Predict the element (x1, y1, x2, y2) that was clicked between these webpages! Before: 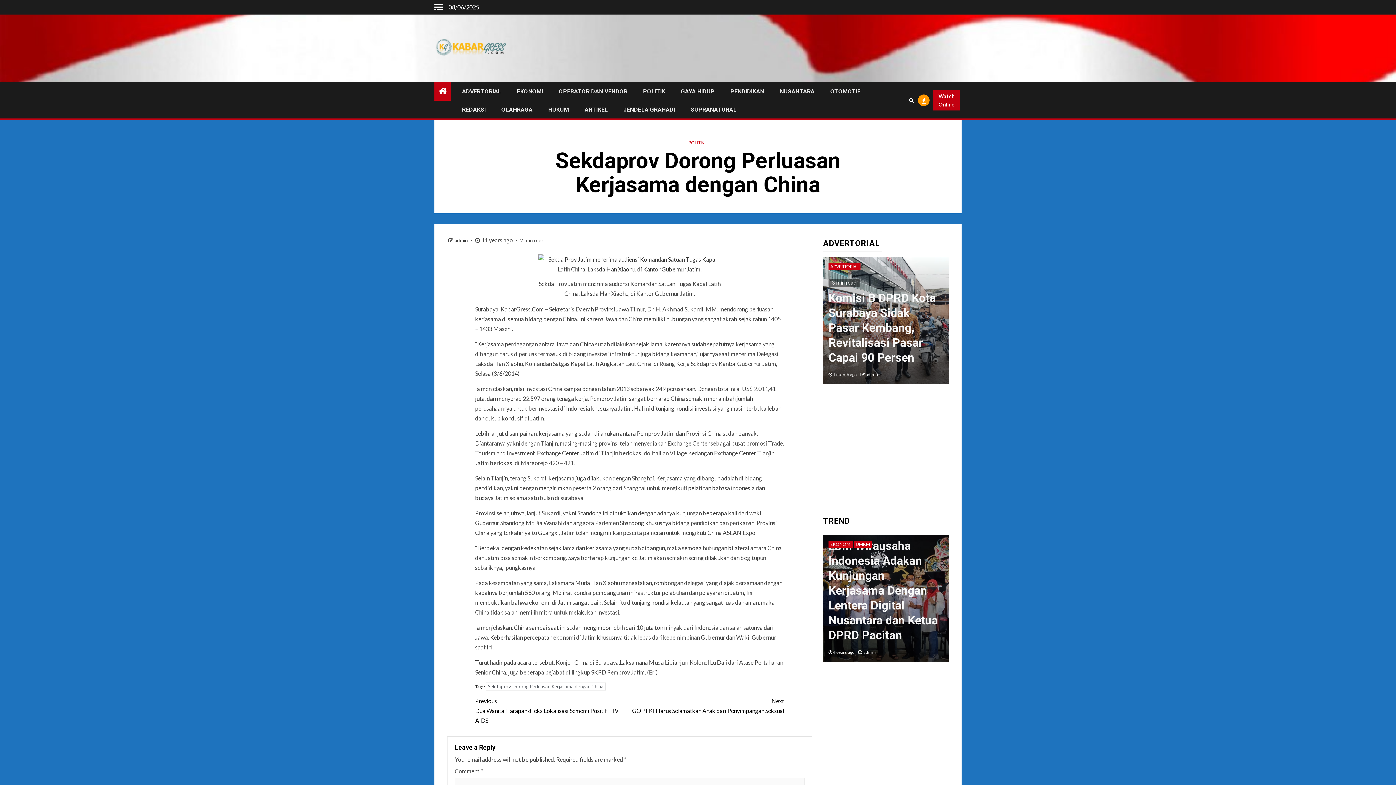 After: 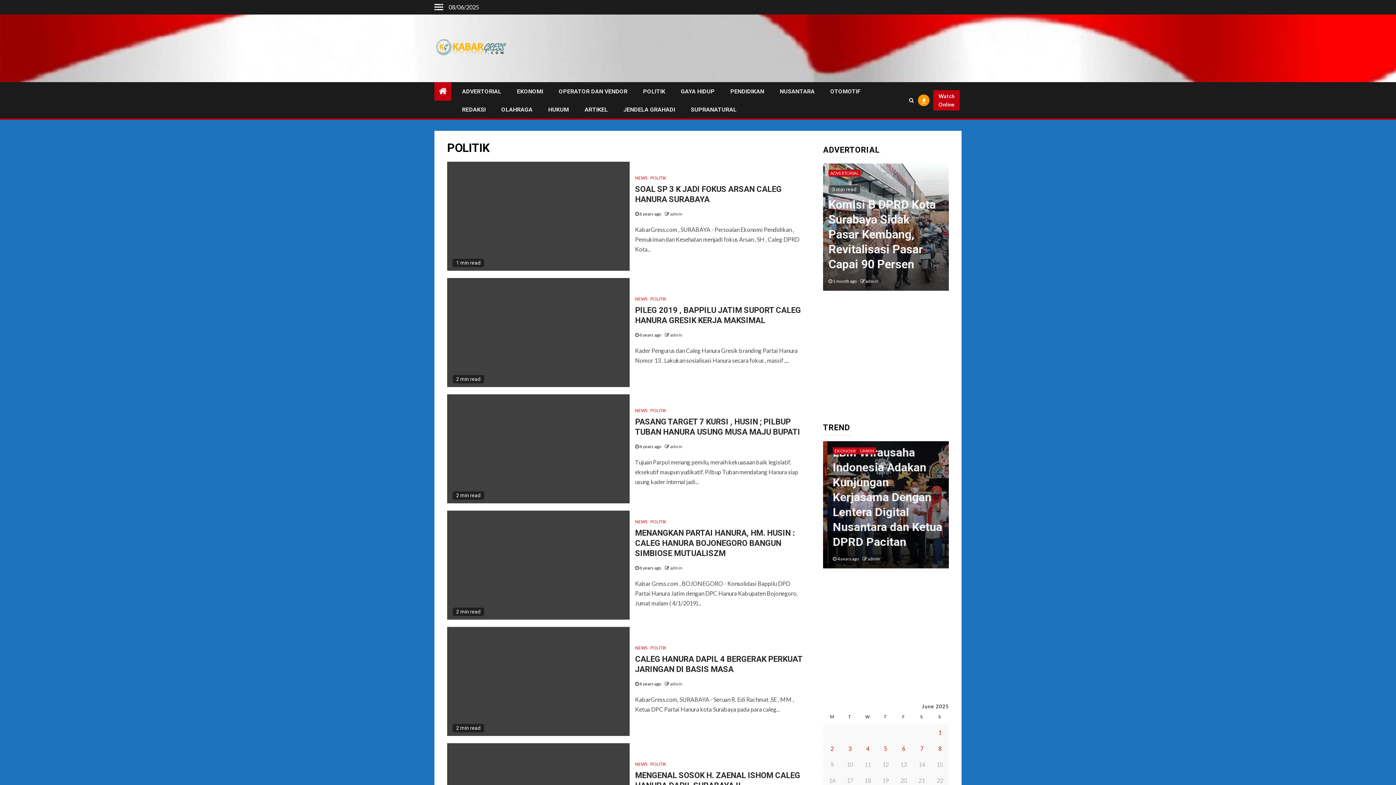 Action: label: POLITIK bbox: (643, 88, 665, 94)